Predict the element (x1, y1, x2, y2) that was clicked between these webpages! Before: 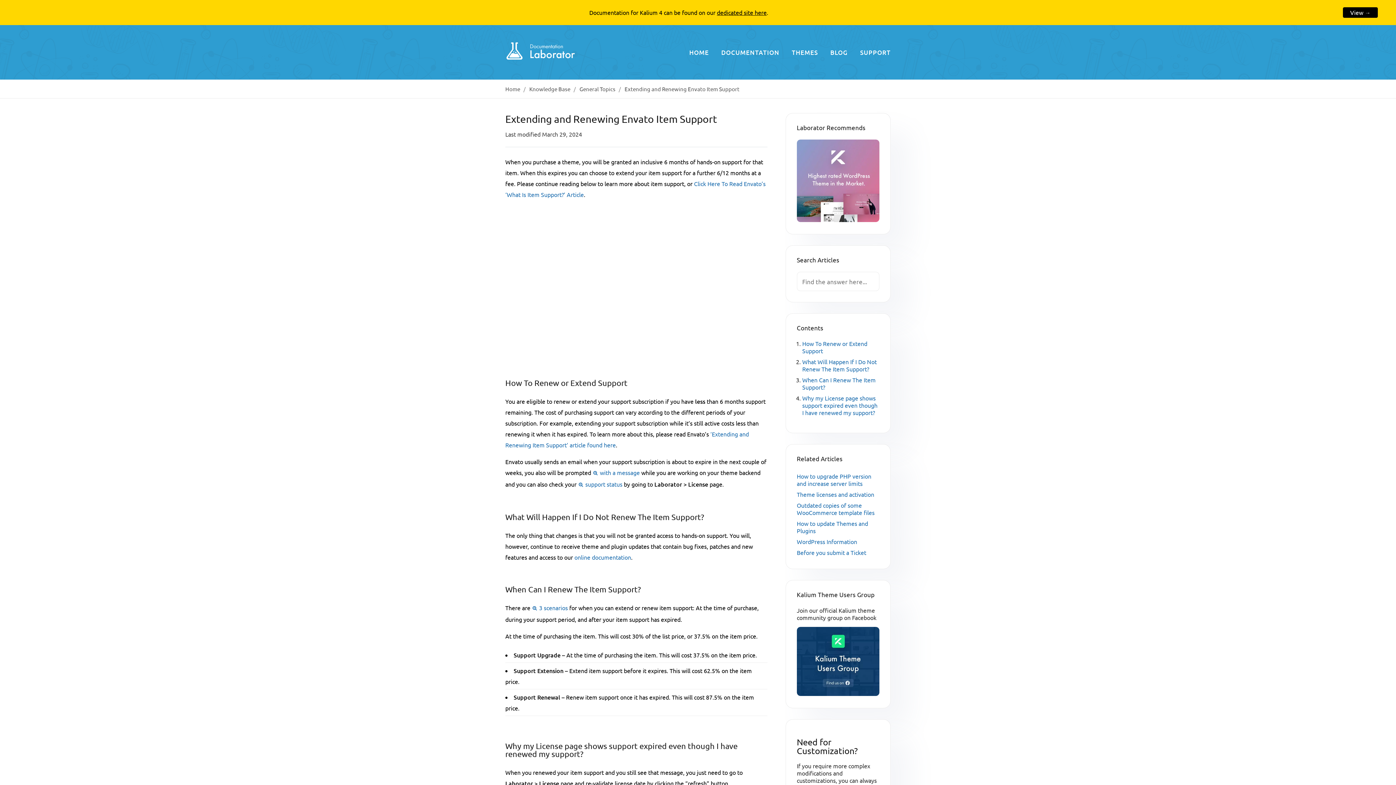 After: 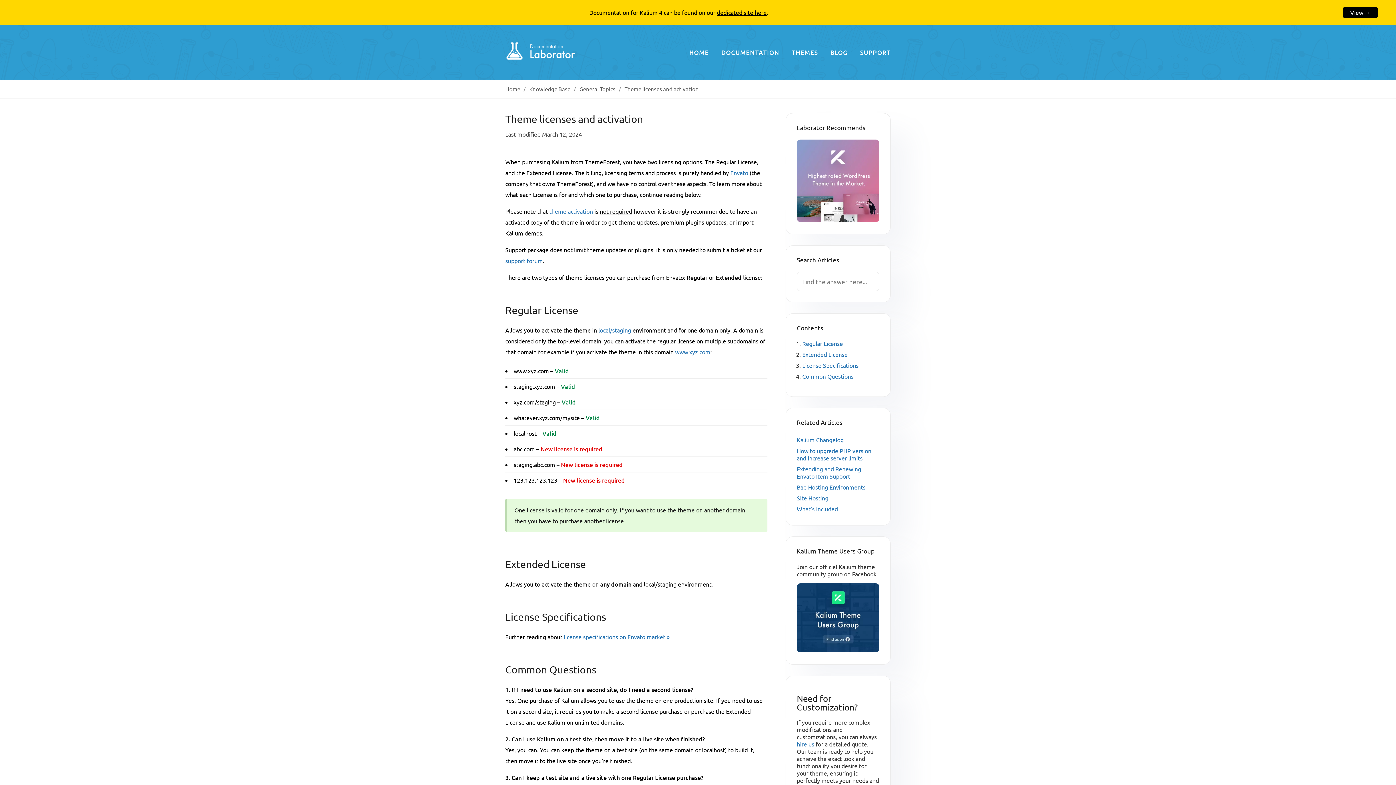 Action: label: Theme licenses and activation bbox: (797, 490, 874, 498)